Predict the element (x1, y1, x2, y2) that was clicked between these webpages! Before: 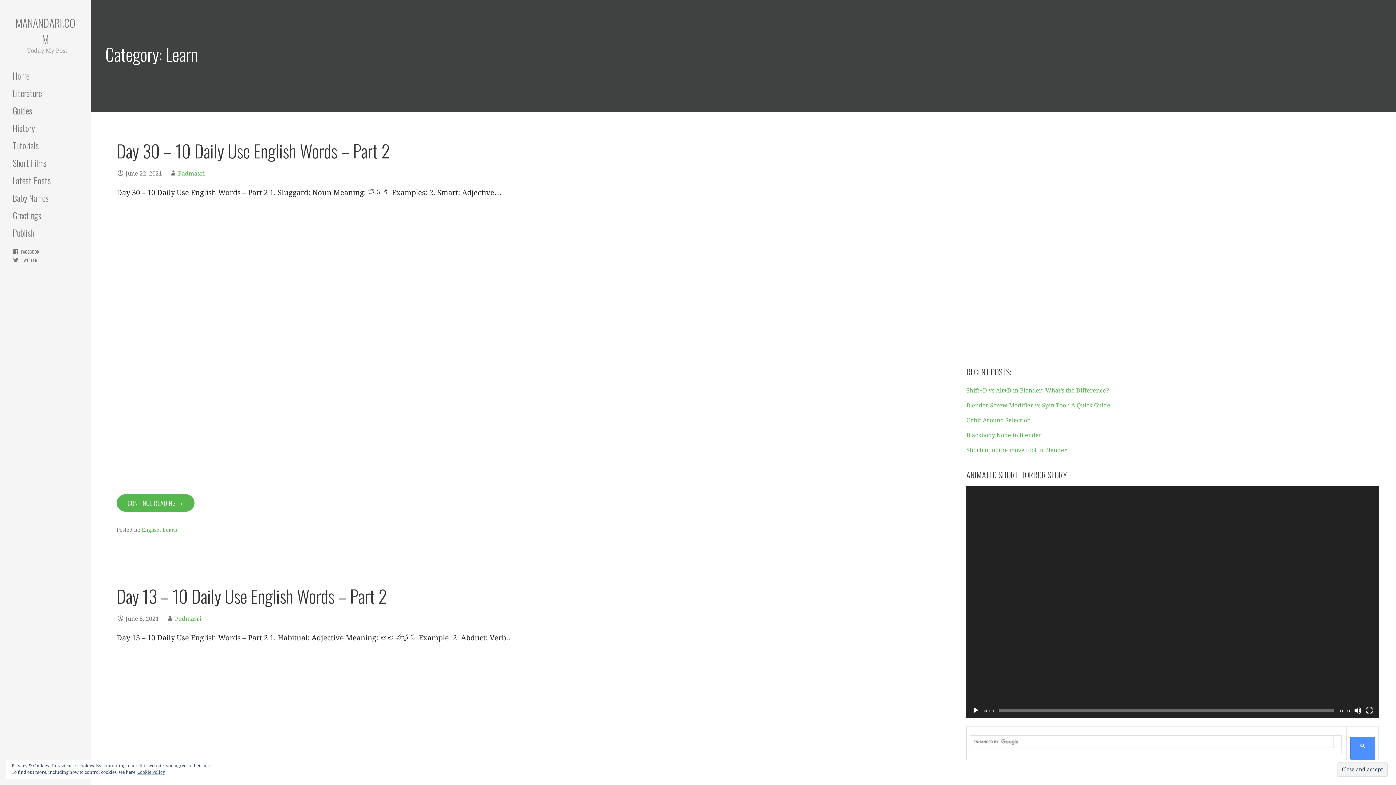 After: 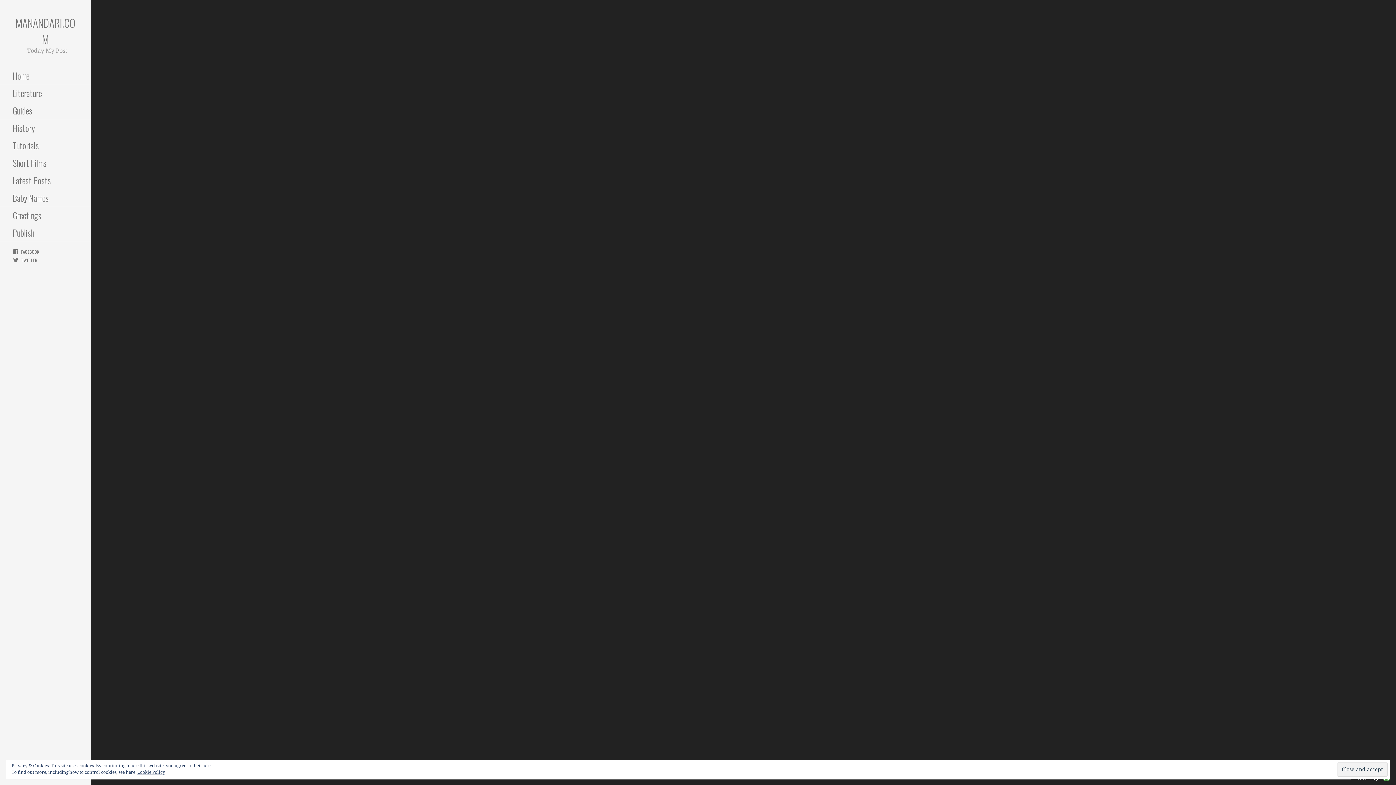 Action: label: Fullscreen bbox: (1366, 707, 1373, 714)